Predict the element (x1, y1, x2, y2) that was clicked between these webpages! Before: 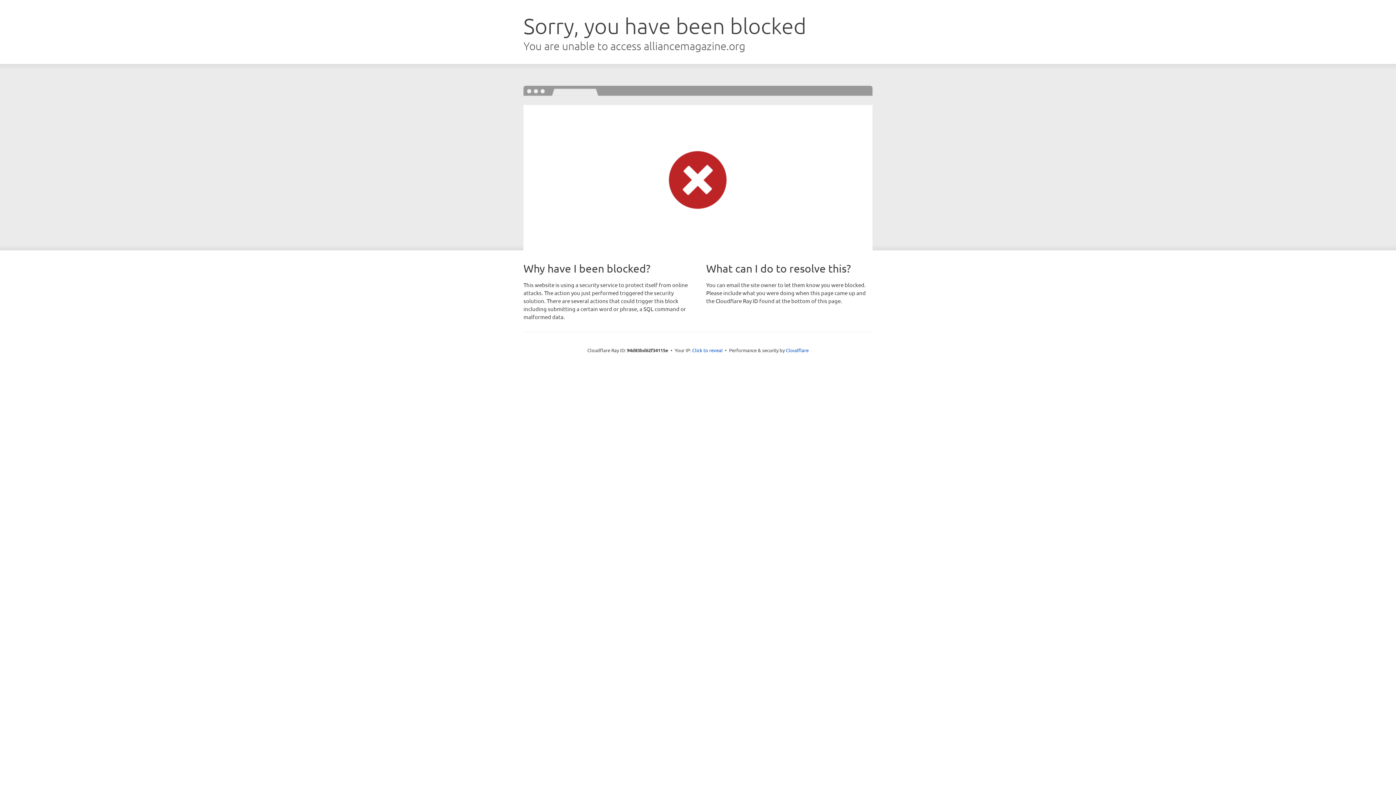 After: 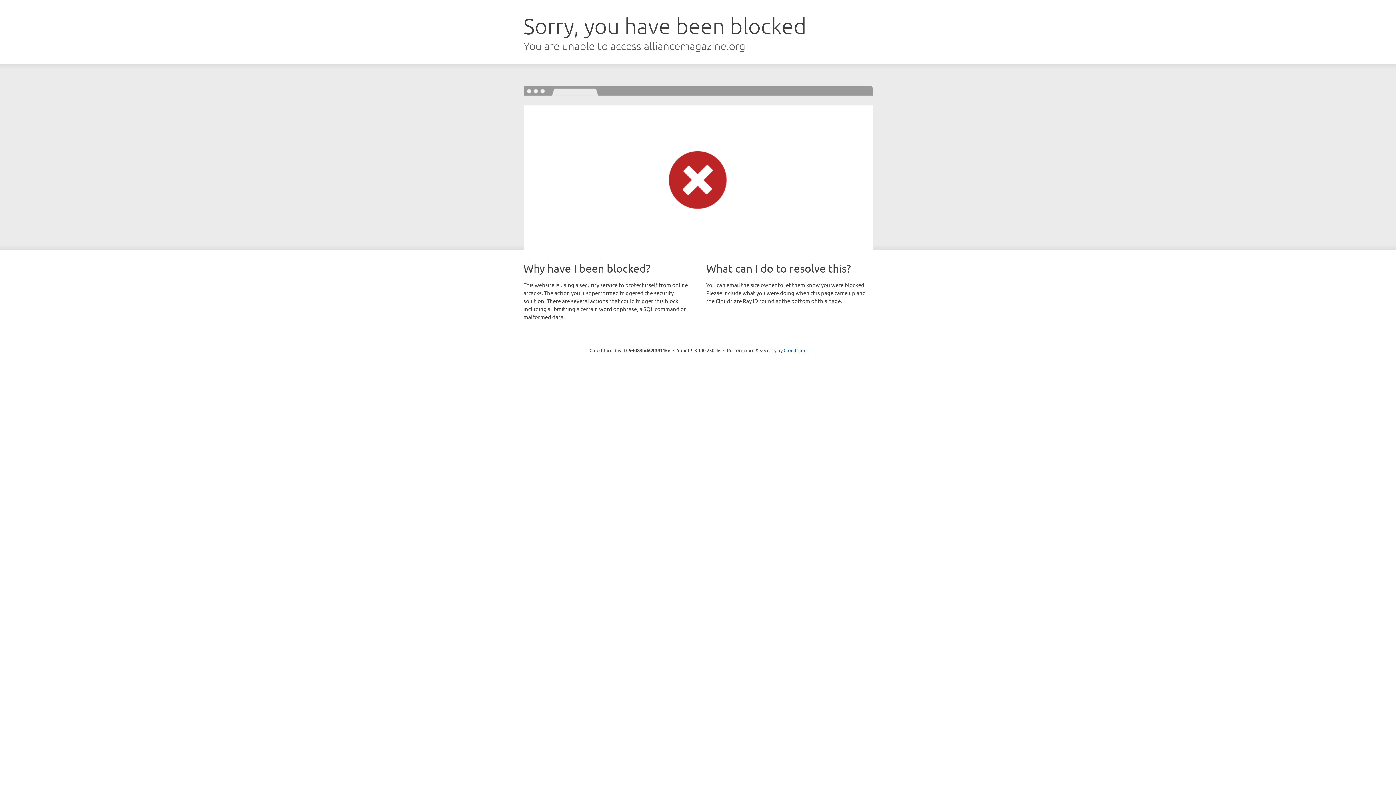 Action: bbox: (692, 346, 722, 353) label: Click to reveal